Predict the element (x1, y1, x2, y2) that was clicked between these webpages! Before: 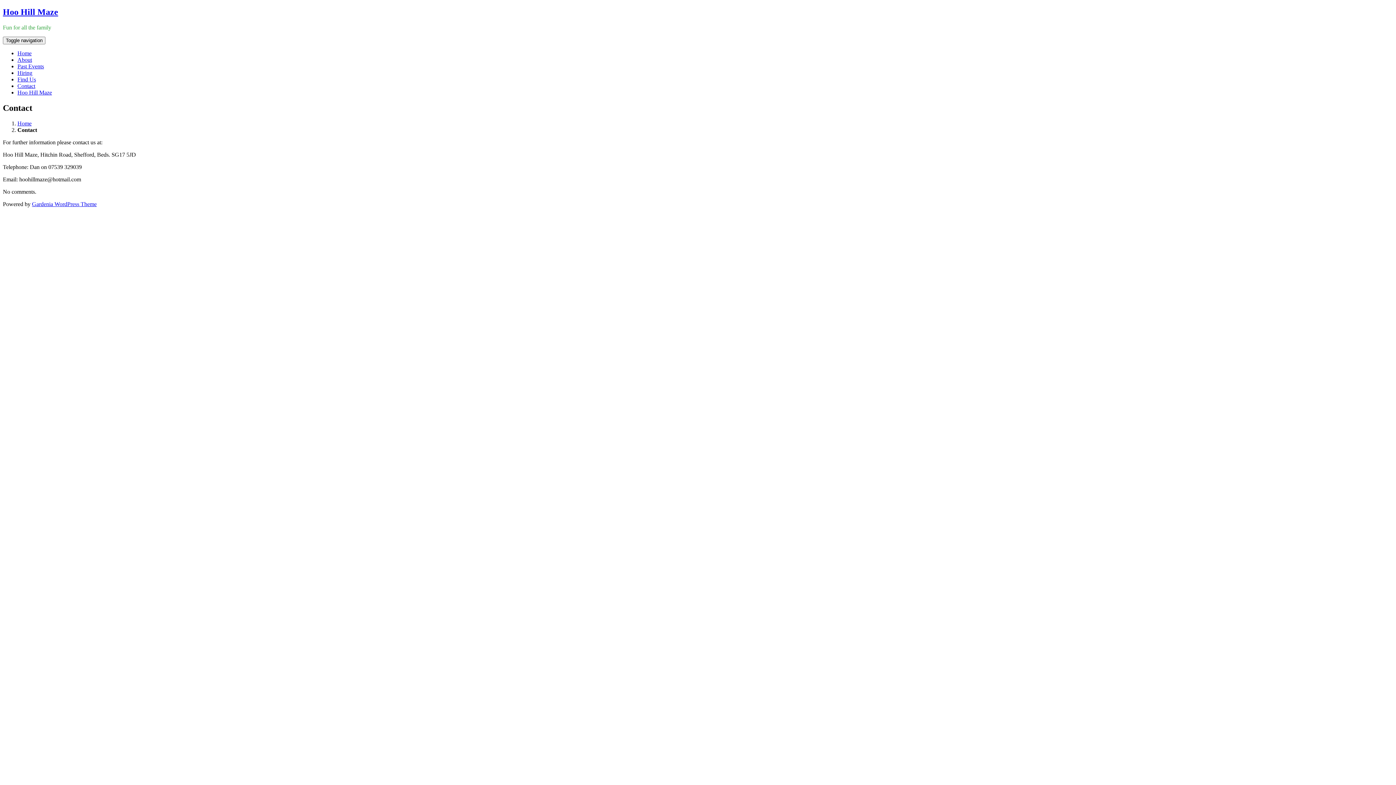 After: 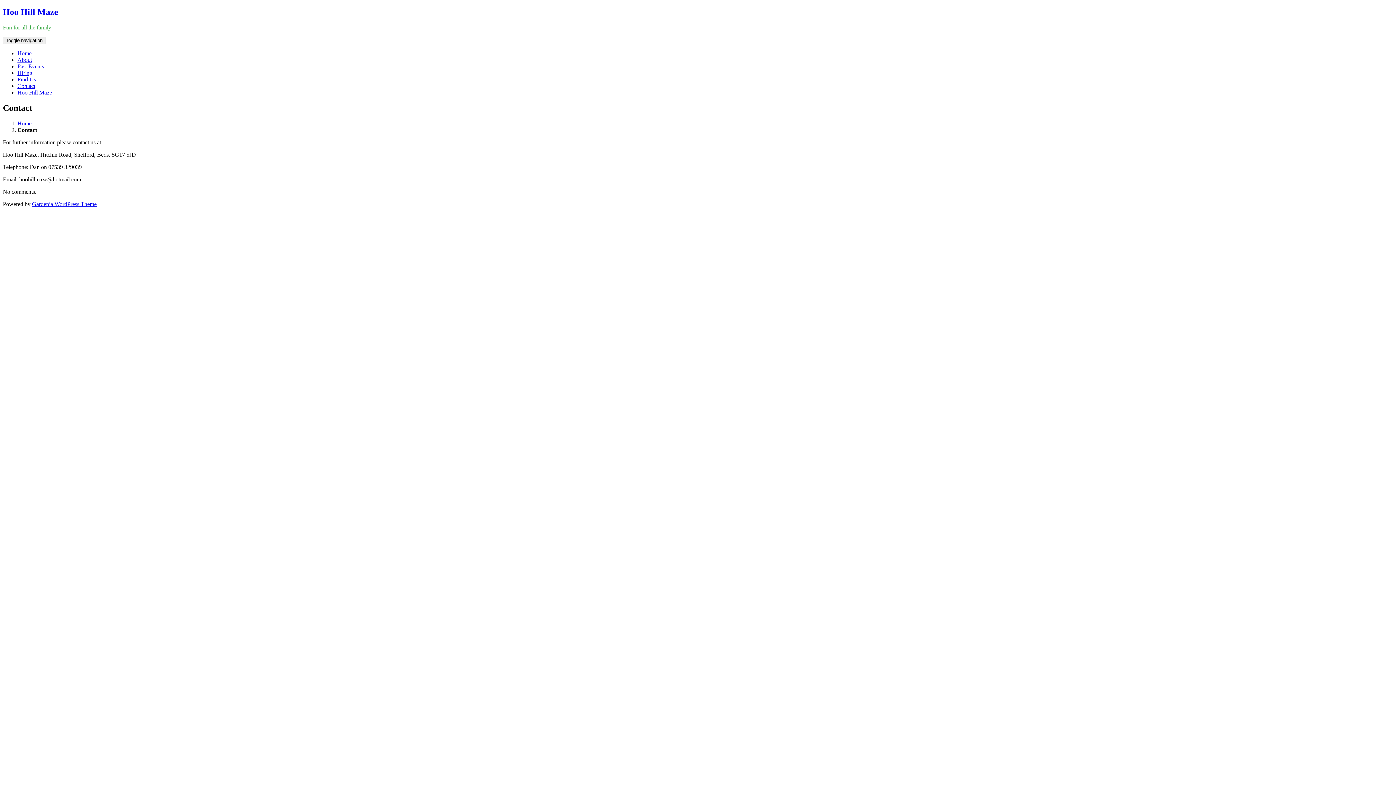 Action: label: Contact bbox: (17, 82, 35, 89)